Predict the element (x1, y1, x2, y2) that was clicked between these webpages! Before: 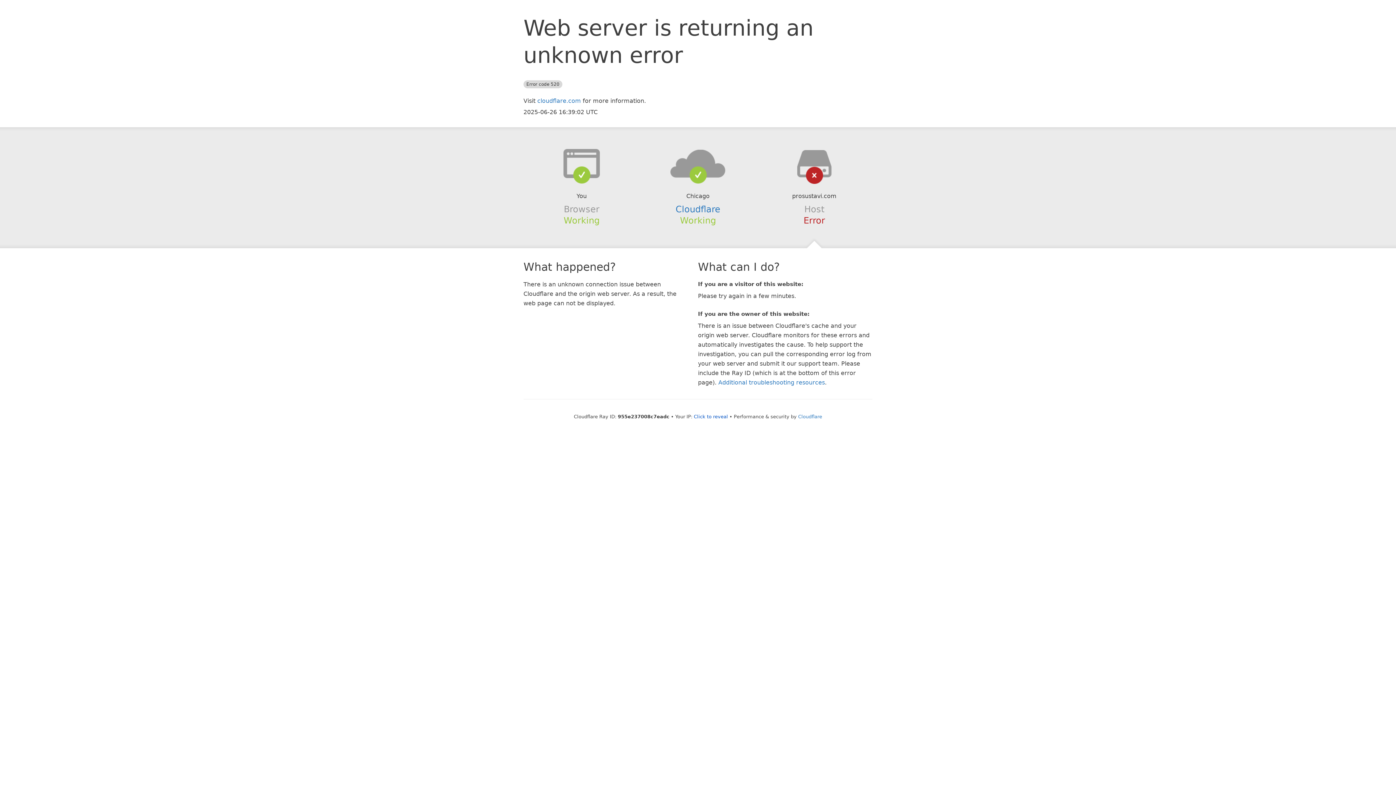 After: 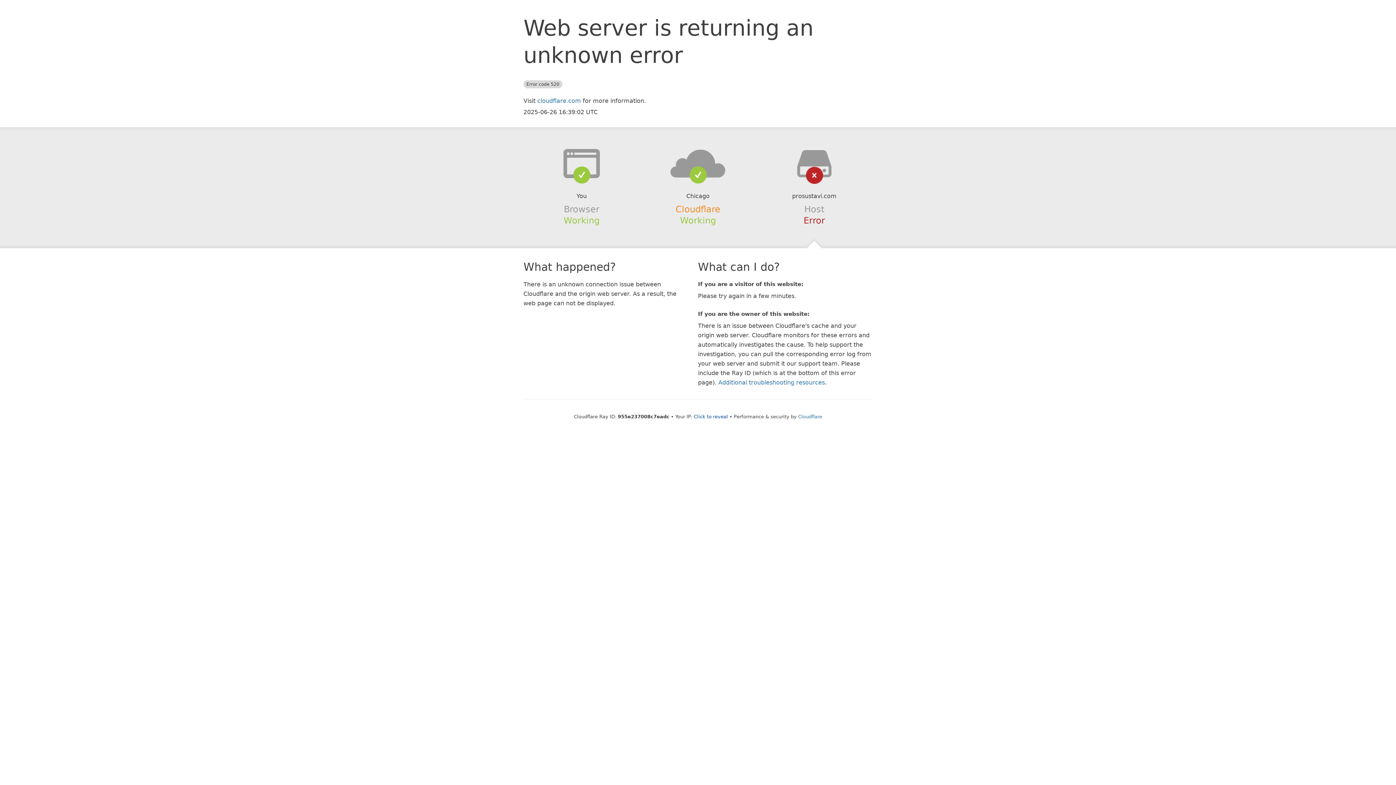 Action: bbox: (675, 204, 720, 214) label: Cloudflare